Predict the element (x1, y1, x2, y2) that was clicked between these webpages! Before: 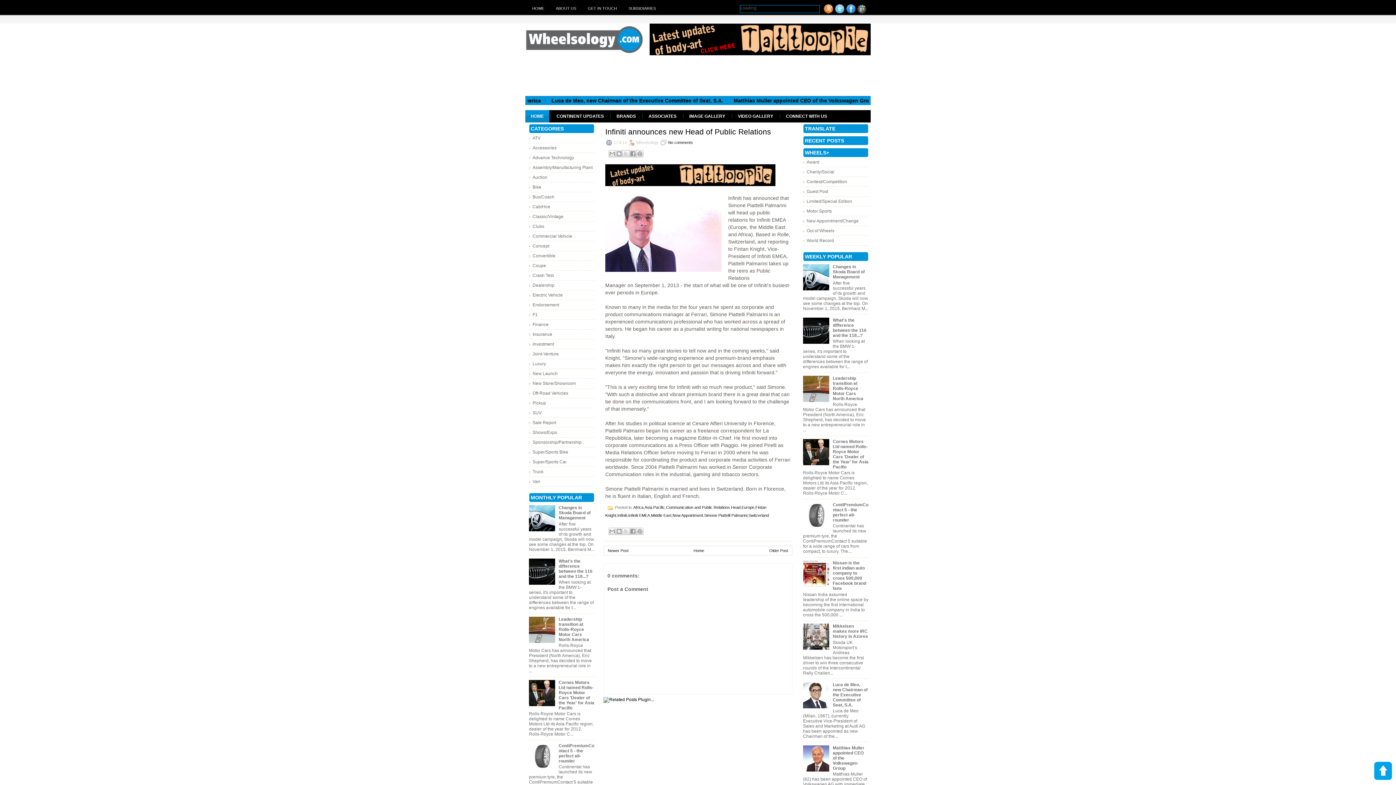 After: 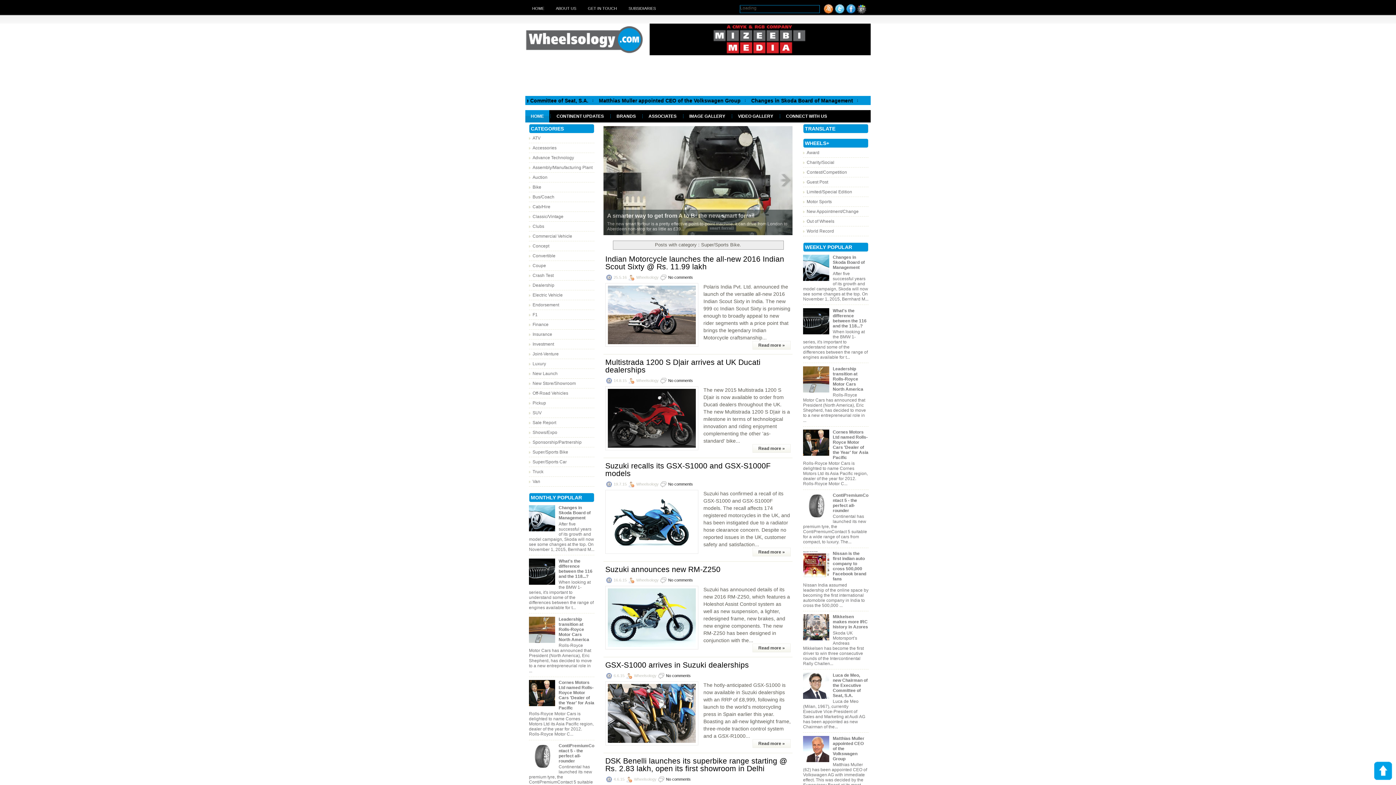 Action: label: Super/Sports Bike bbox: (532, 449, 568, 454)